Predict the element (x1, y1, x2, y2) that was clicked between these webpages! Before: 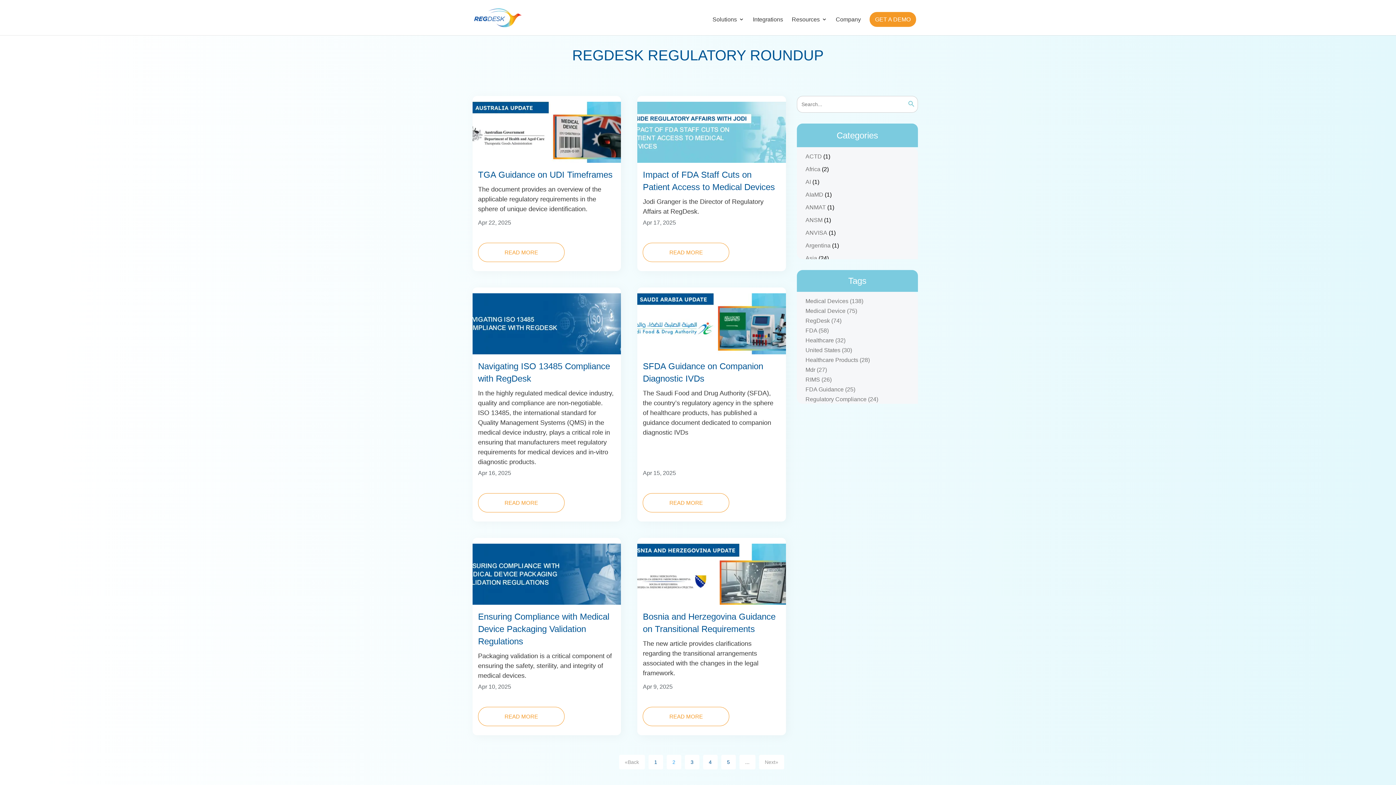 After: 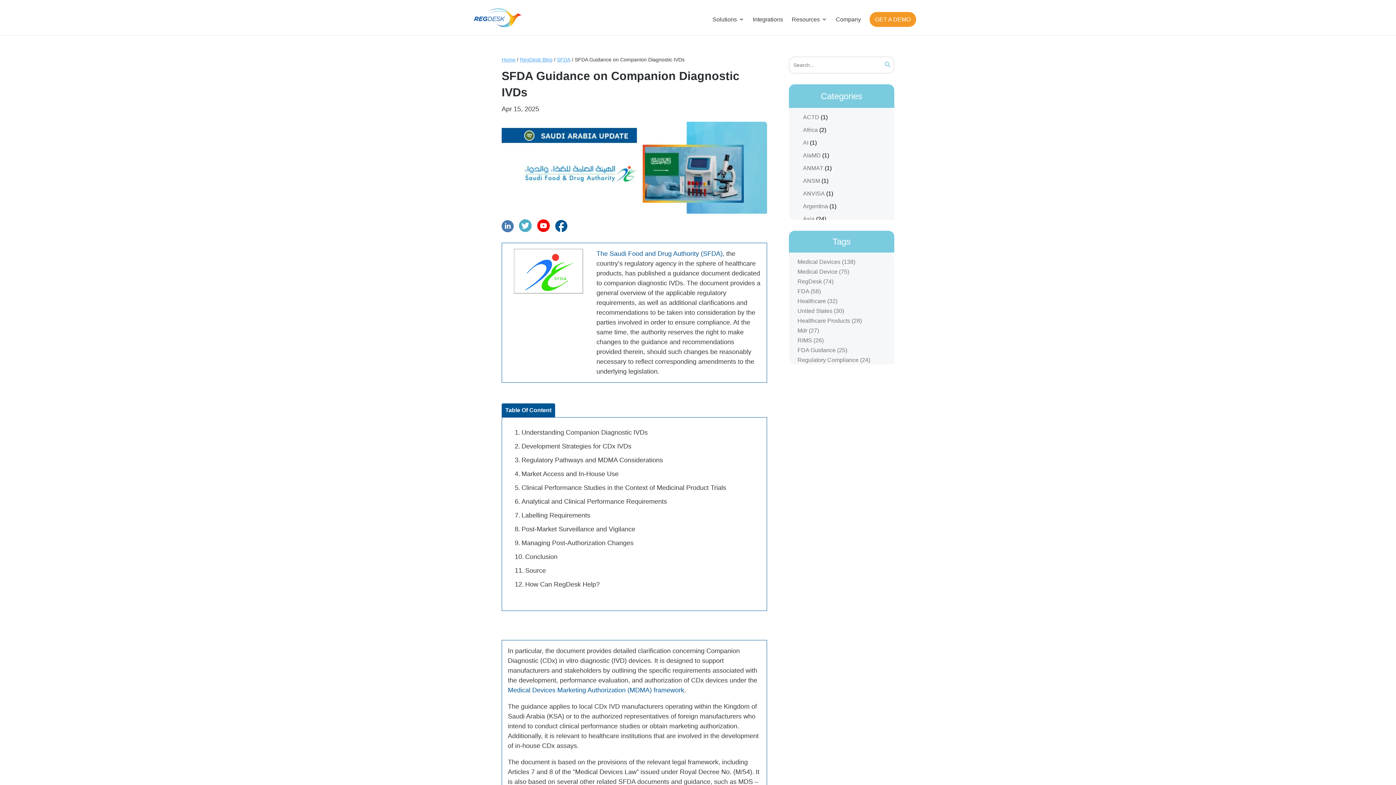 Action: label: Apr 15, 2025 bbox: (637, 287, 786, 360)